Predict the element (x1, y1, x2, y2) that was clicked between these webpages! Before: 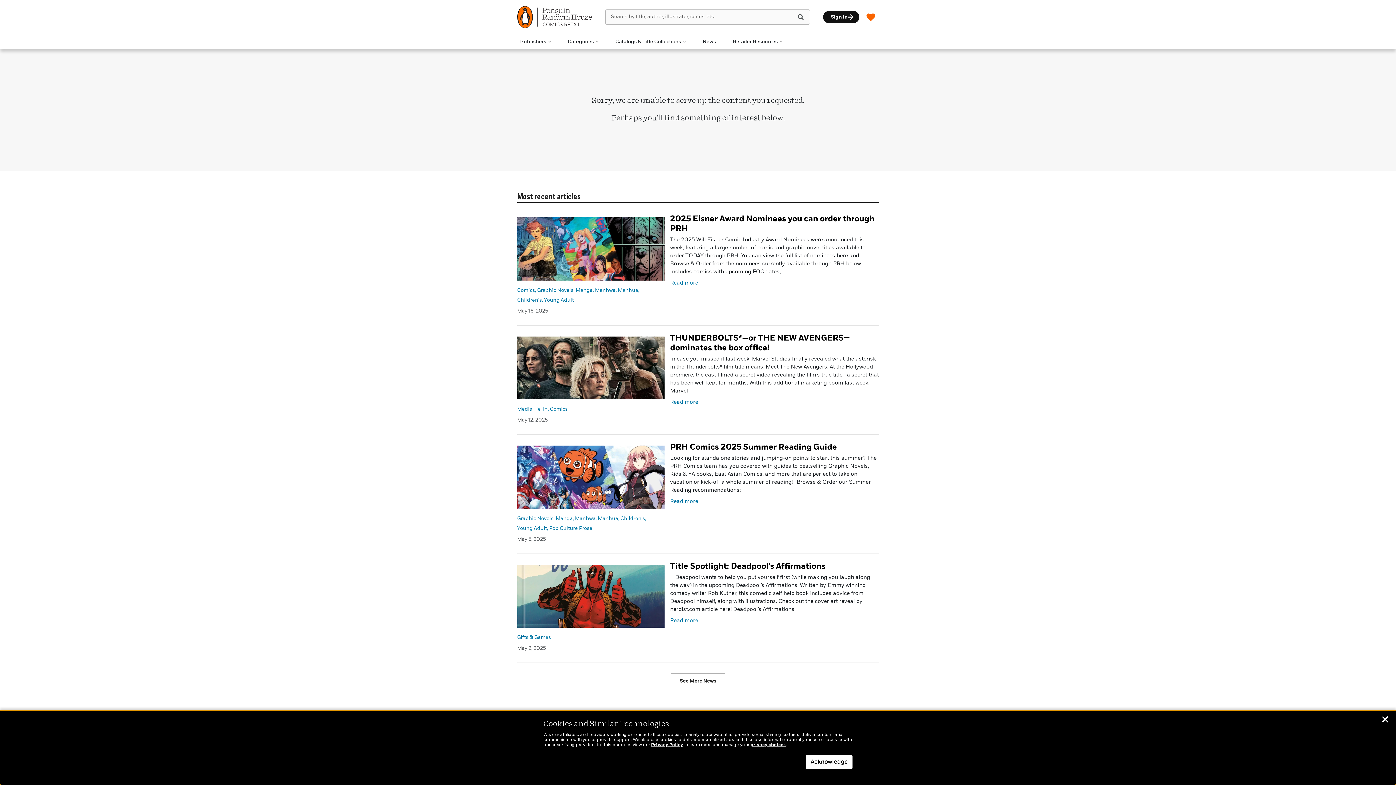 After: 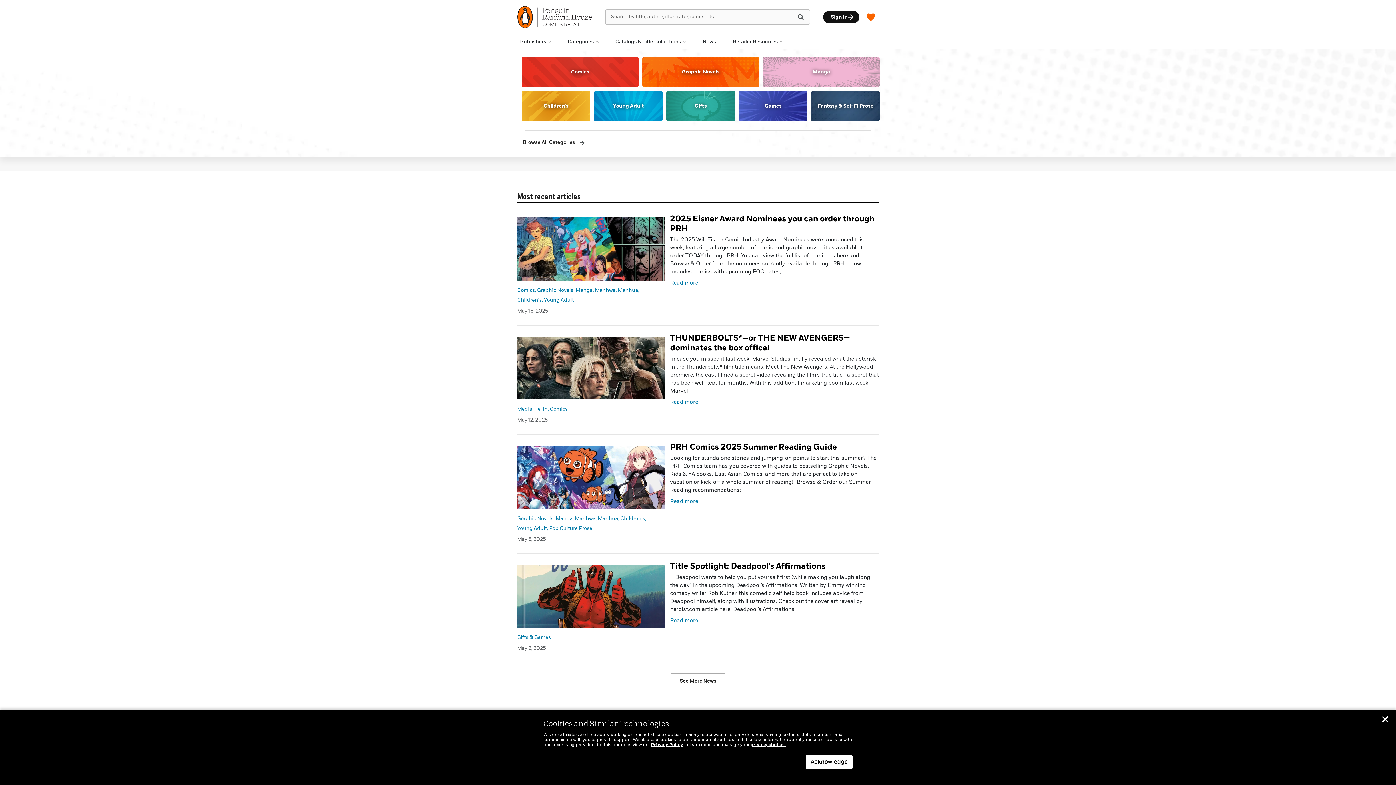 Action: bbox: (564, 34, 601, 49) label: Categories